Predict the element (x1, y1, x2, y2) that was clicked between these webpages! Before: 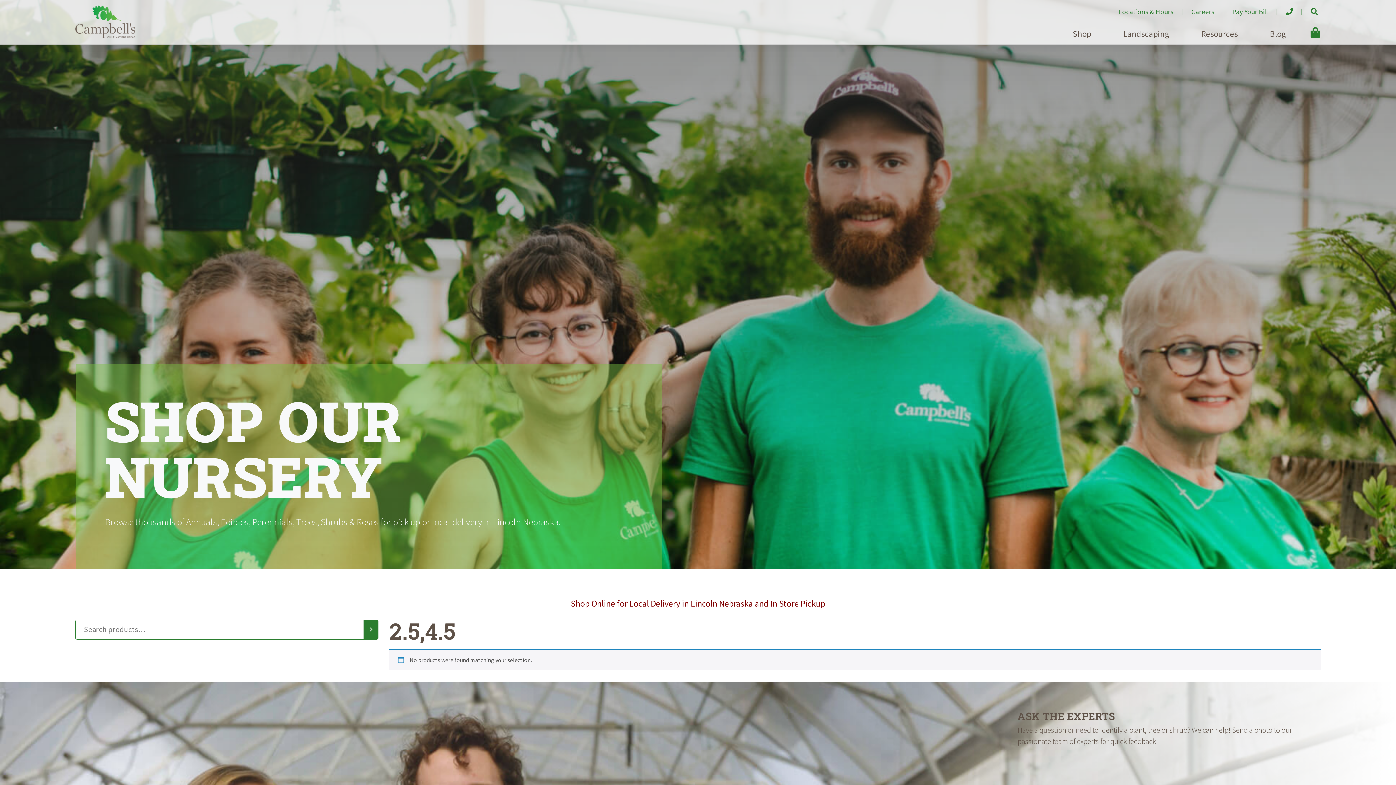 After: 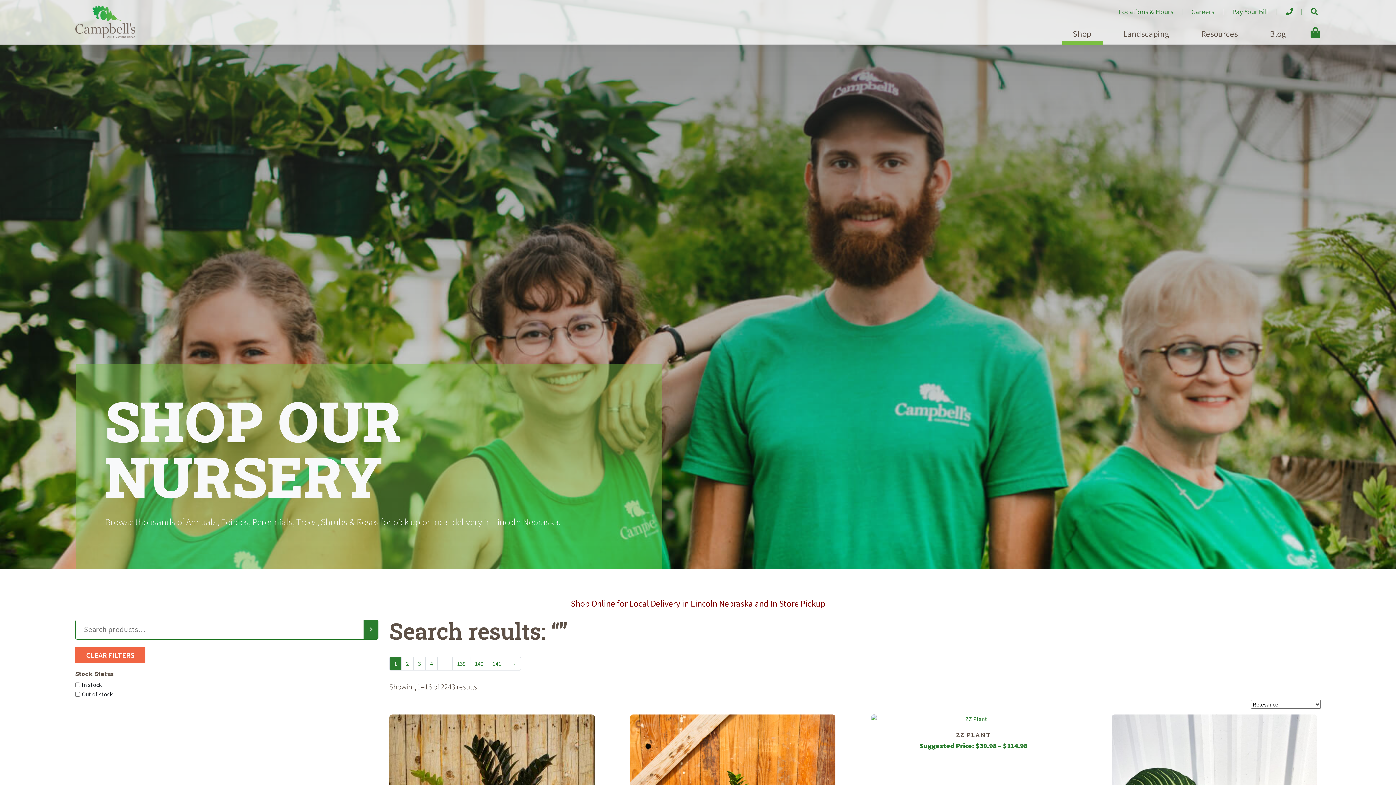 Action: bbox: (364, 619, 378, 640) label: Search